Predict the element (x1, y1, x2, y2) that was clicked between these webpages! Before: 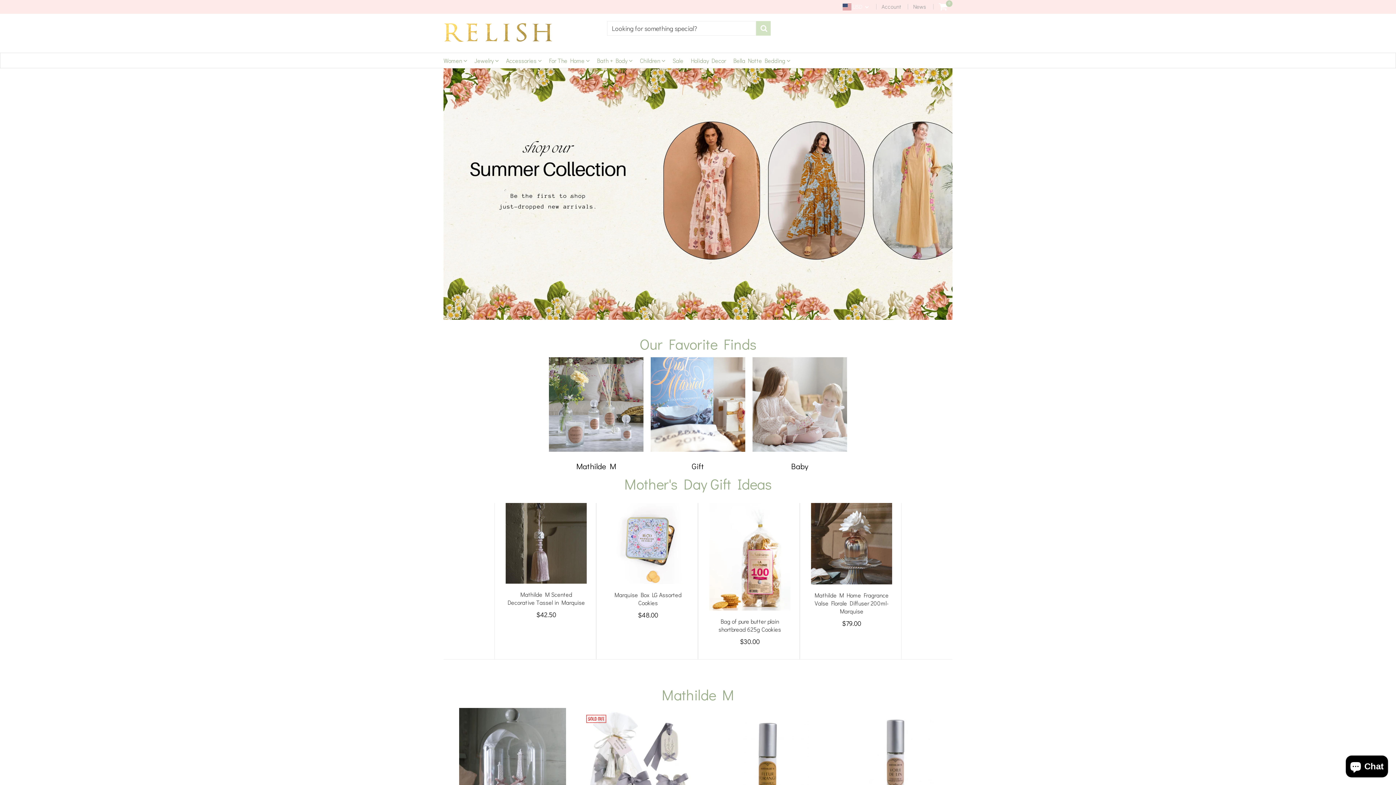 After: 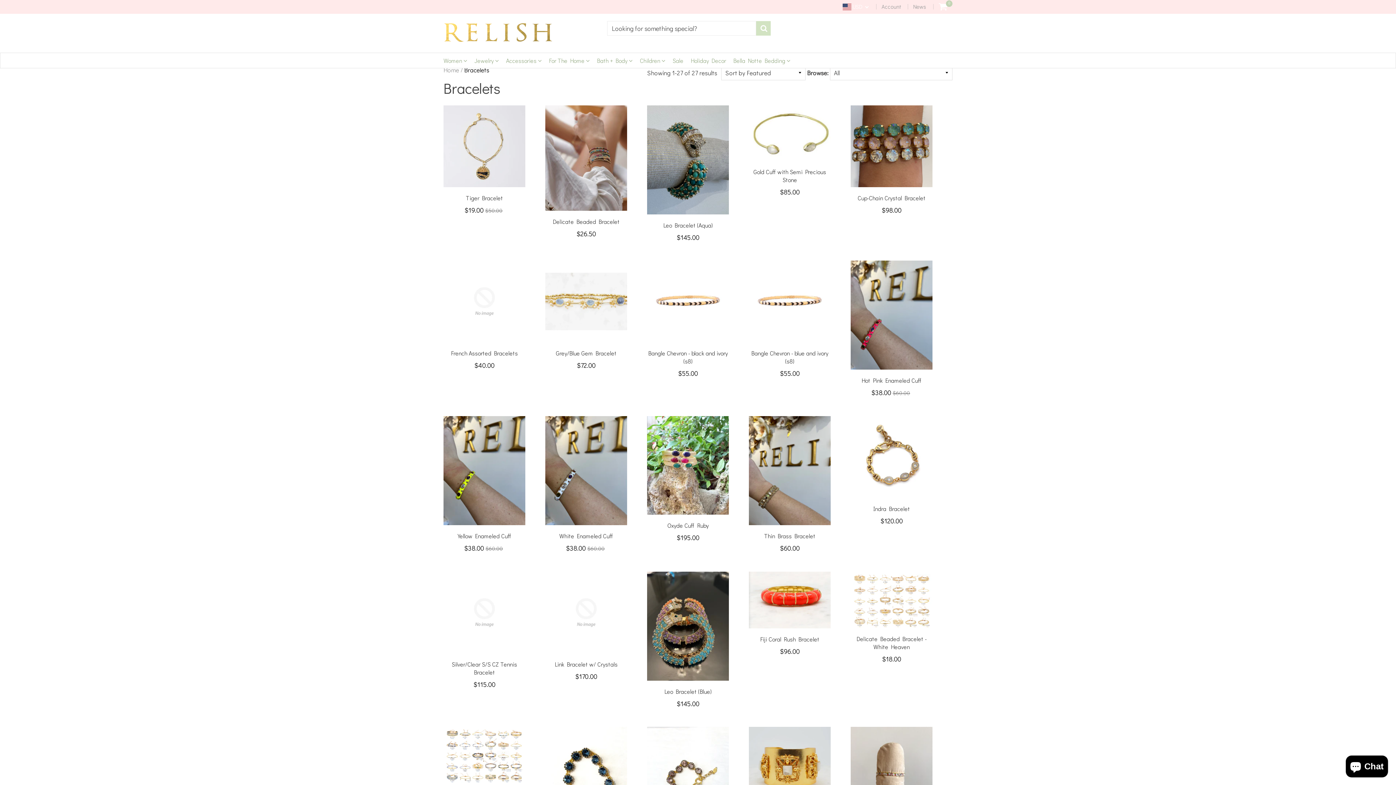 Action: label: Accessories  bbox: (506, 53, 541, 68)